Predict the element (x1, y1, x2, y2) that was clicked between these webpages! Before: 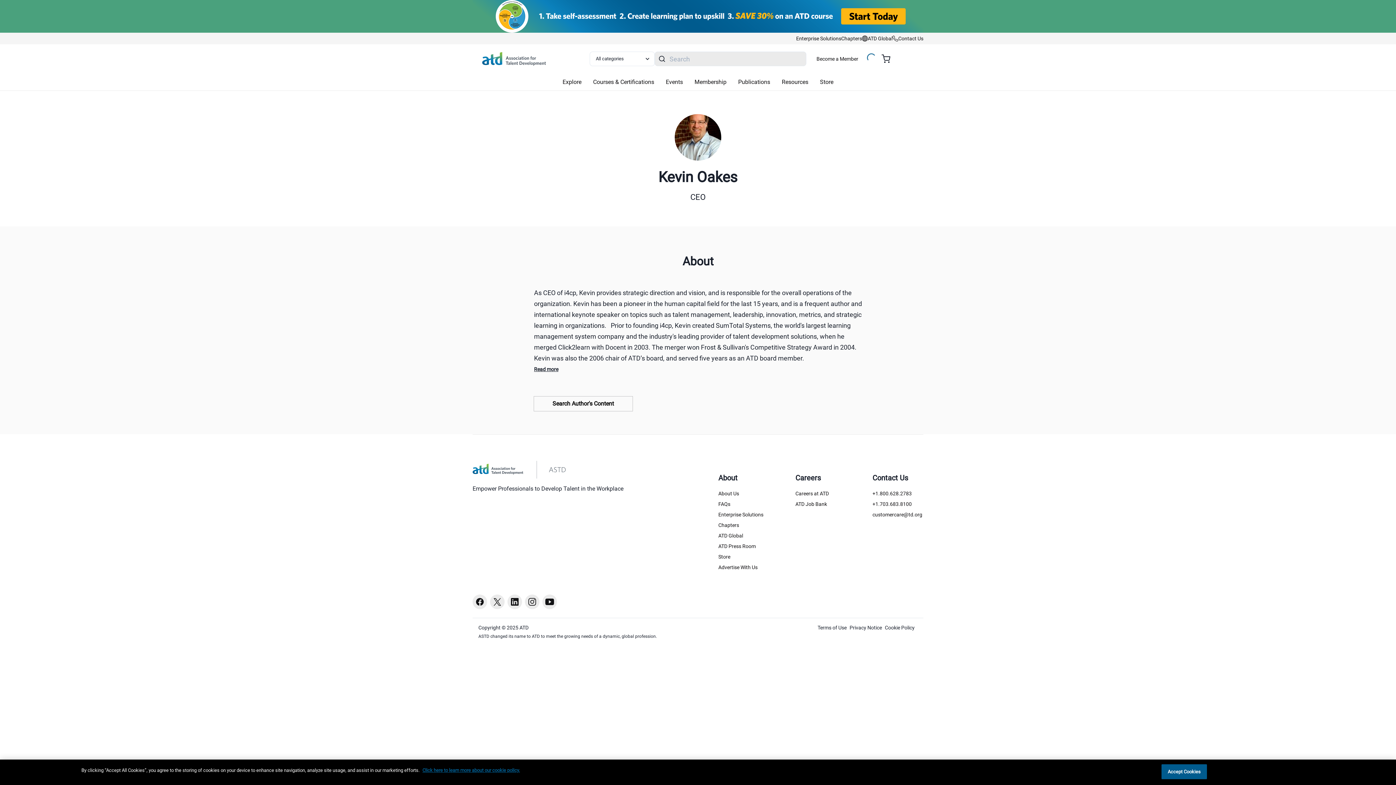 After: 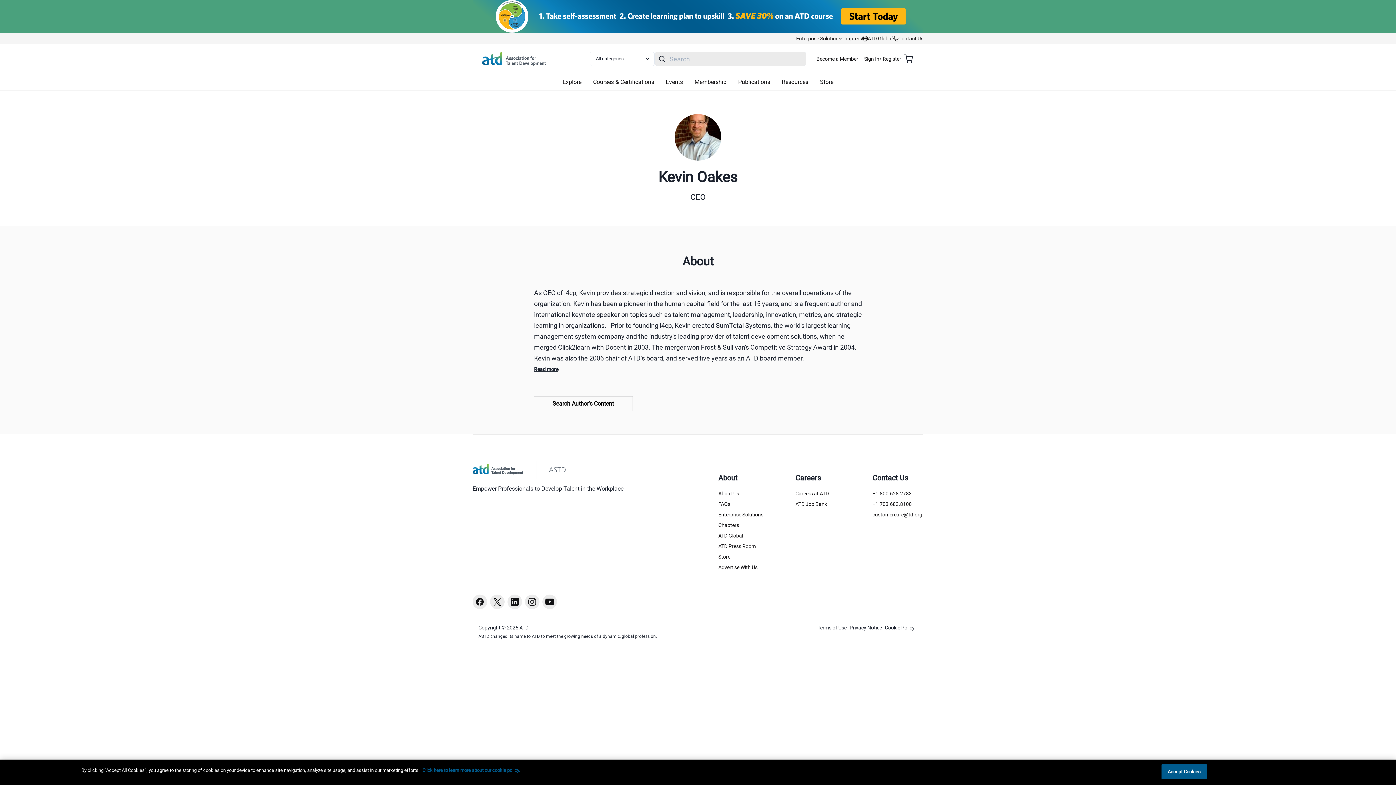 Action: bbox: (422, 768, 520, 773) label: More information about your privacy, opens in a new tab